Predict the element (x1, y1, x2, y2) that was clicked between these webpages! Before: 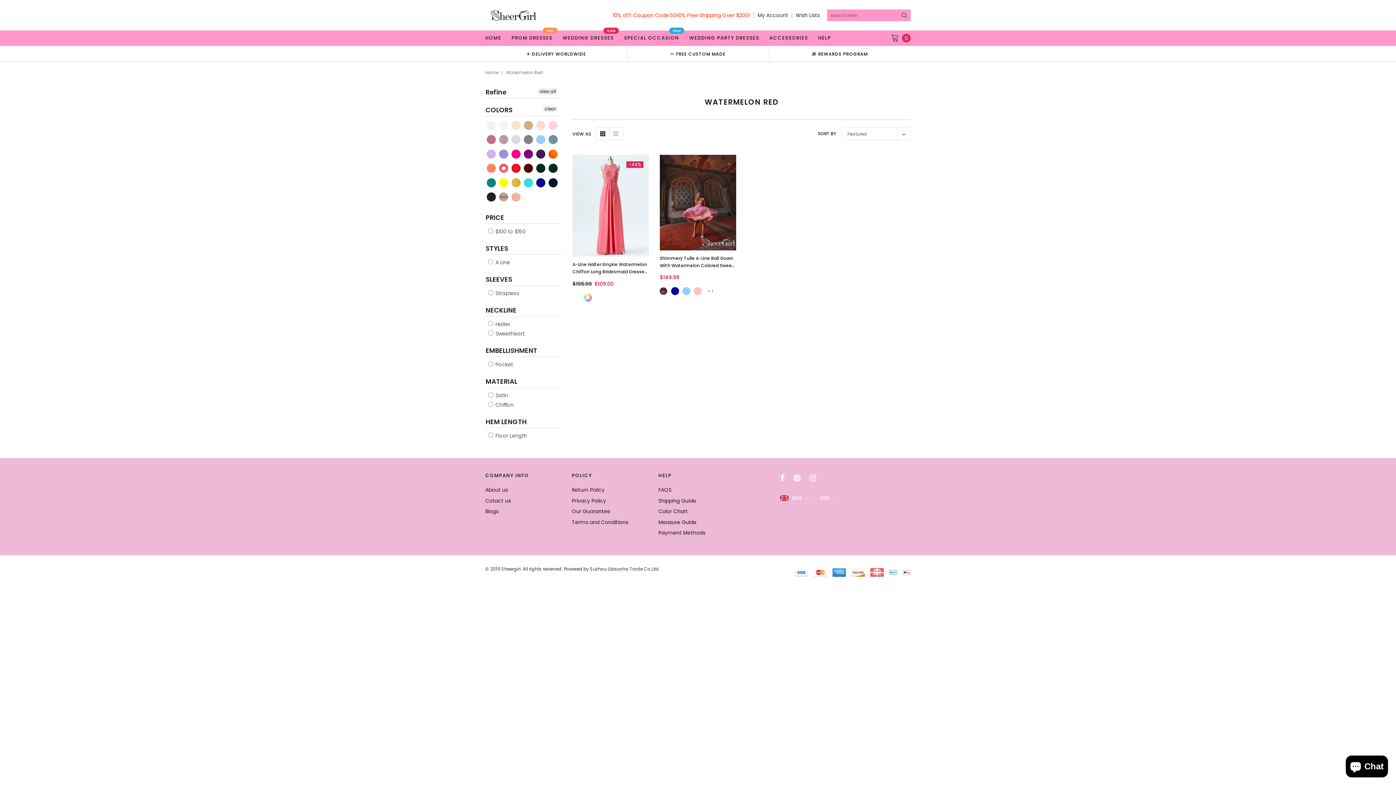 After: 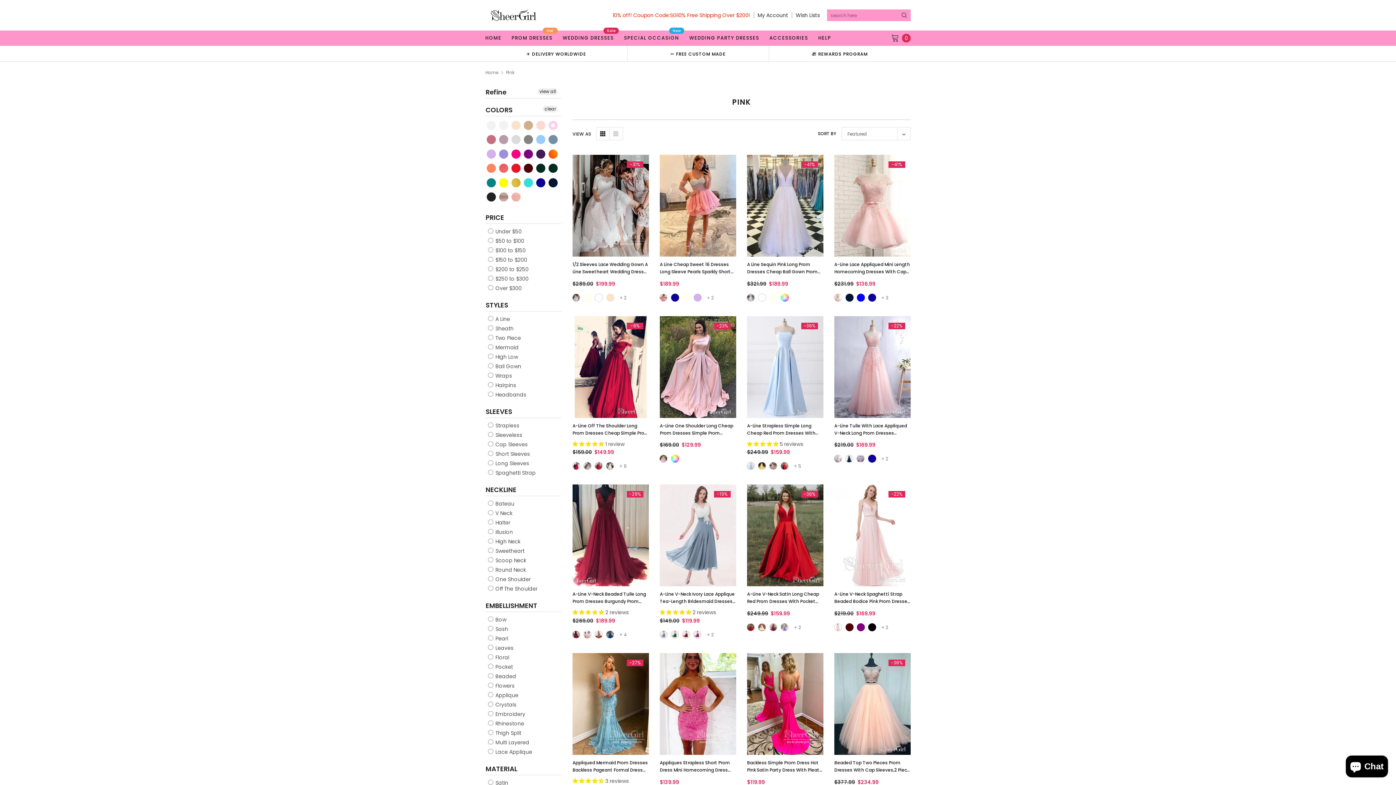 Action: bbox: (548, 120, 558, 130) label:  Pink